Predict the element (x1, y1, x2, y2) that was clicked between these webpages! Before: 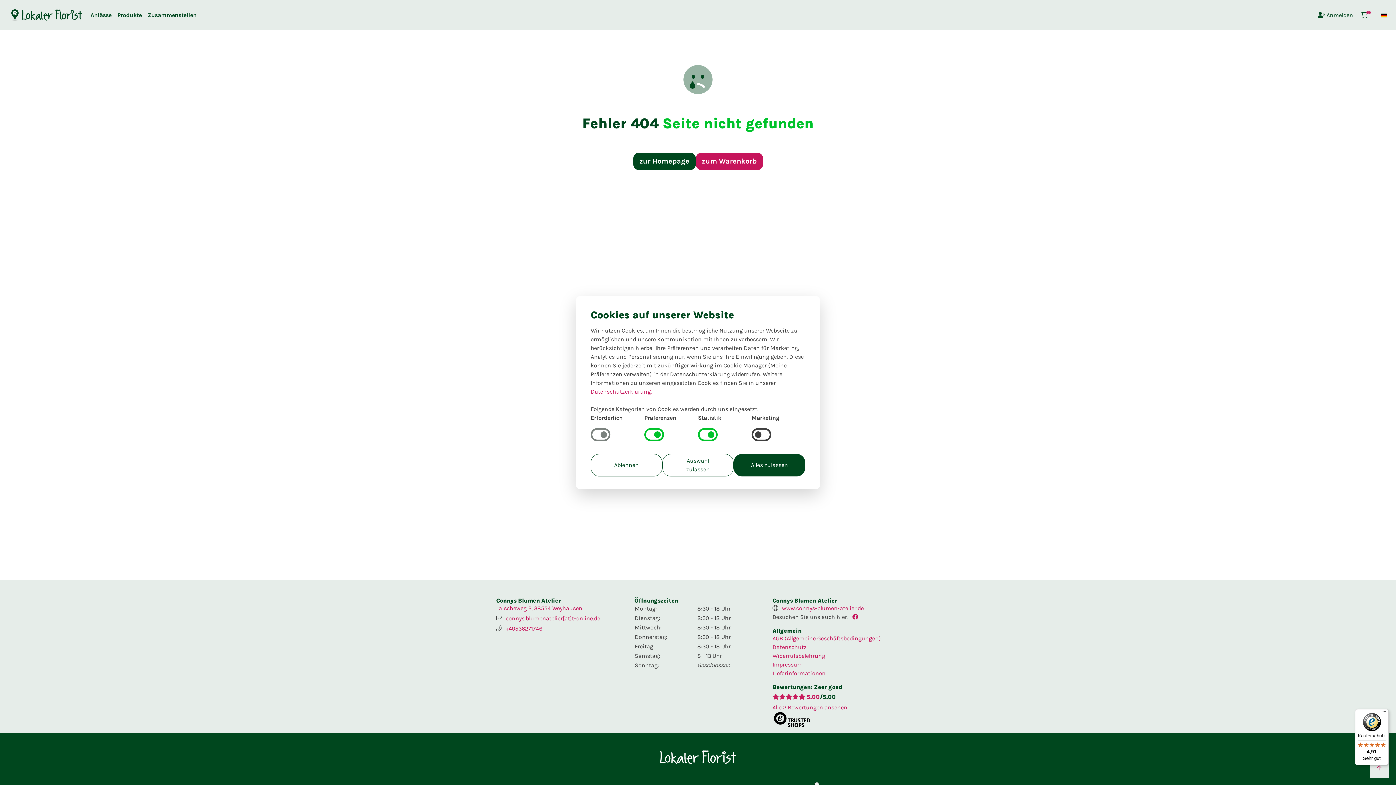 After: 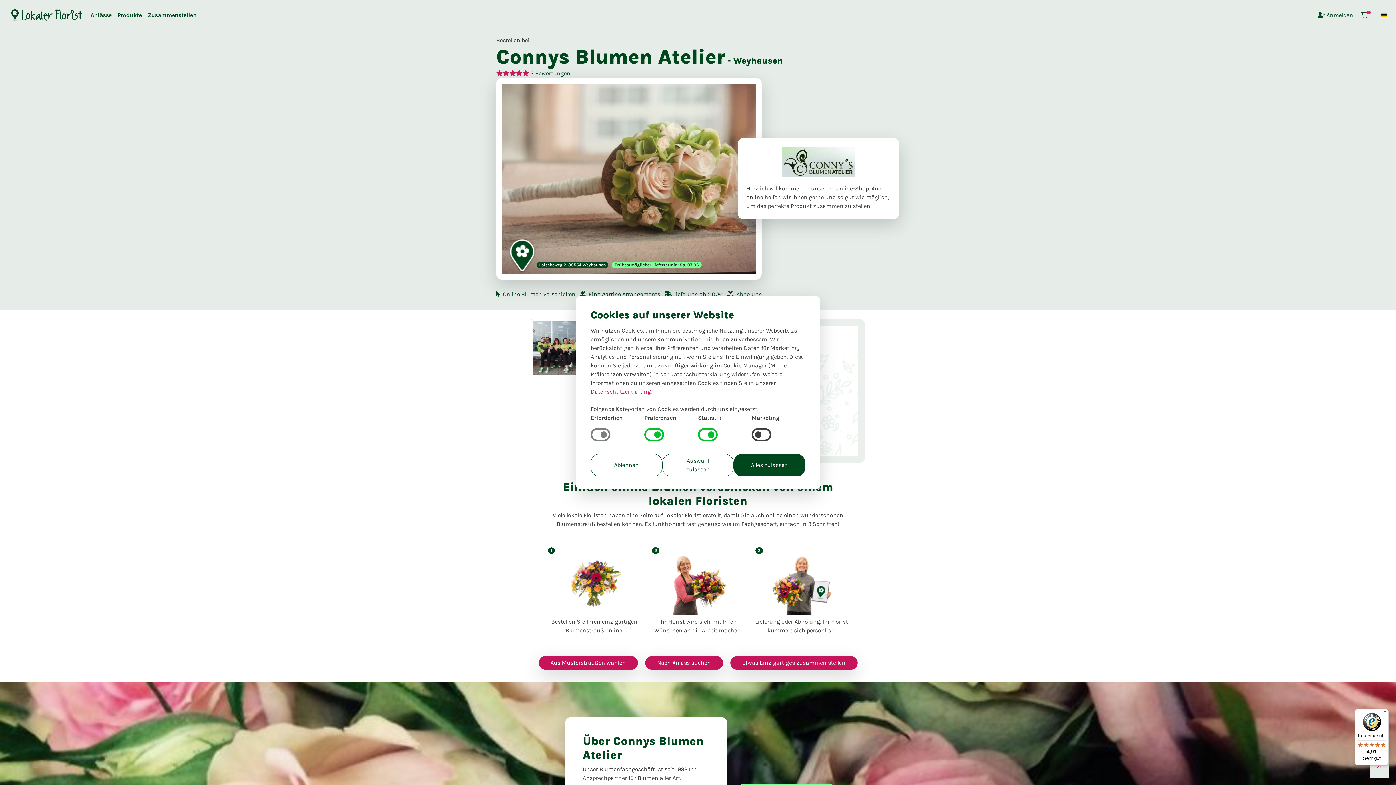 Action: bbox: (5, 2, 87, 27)